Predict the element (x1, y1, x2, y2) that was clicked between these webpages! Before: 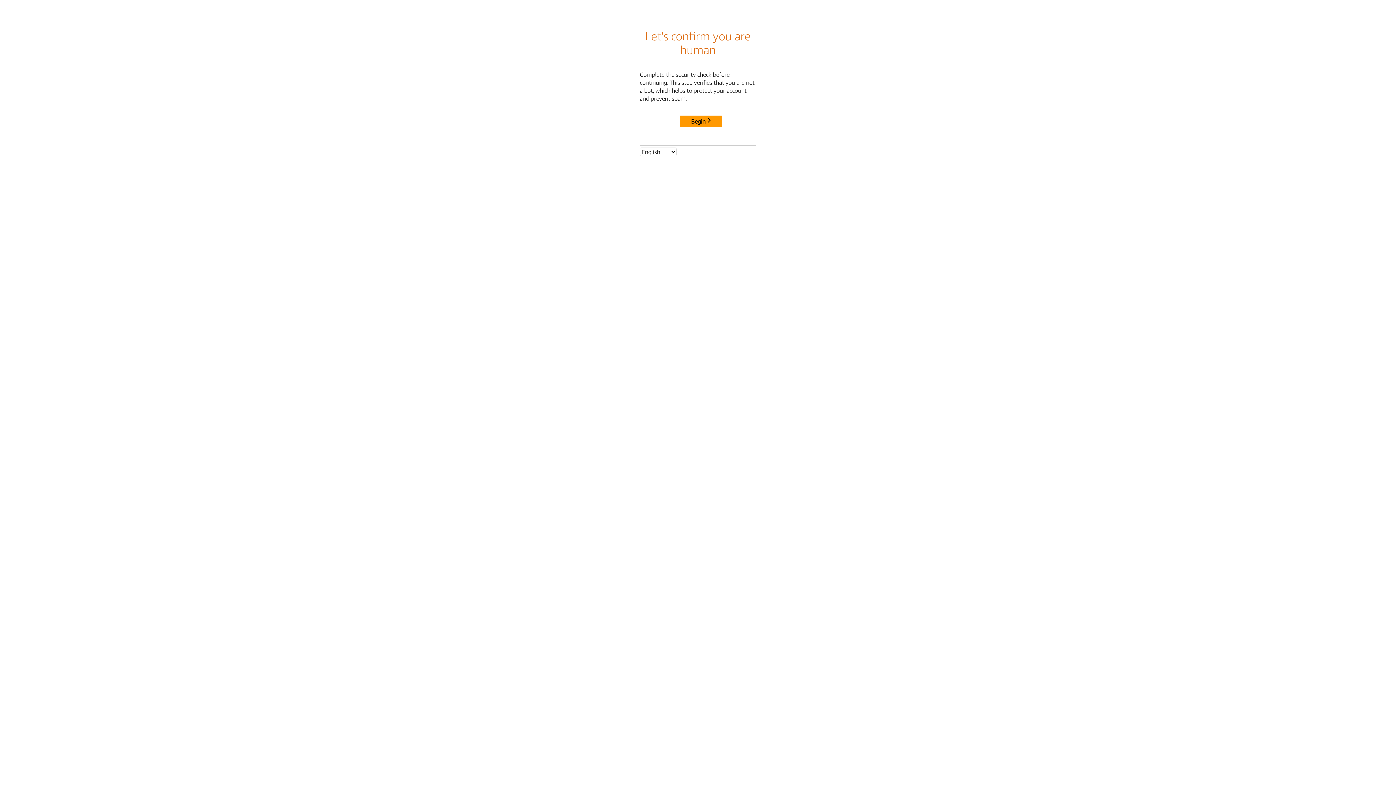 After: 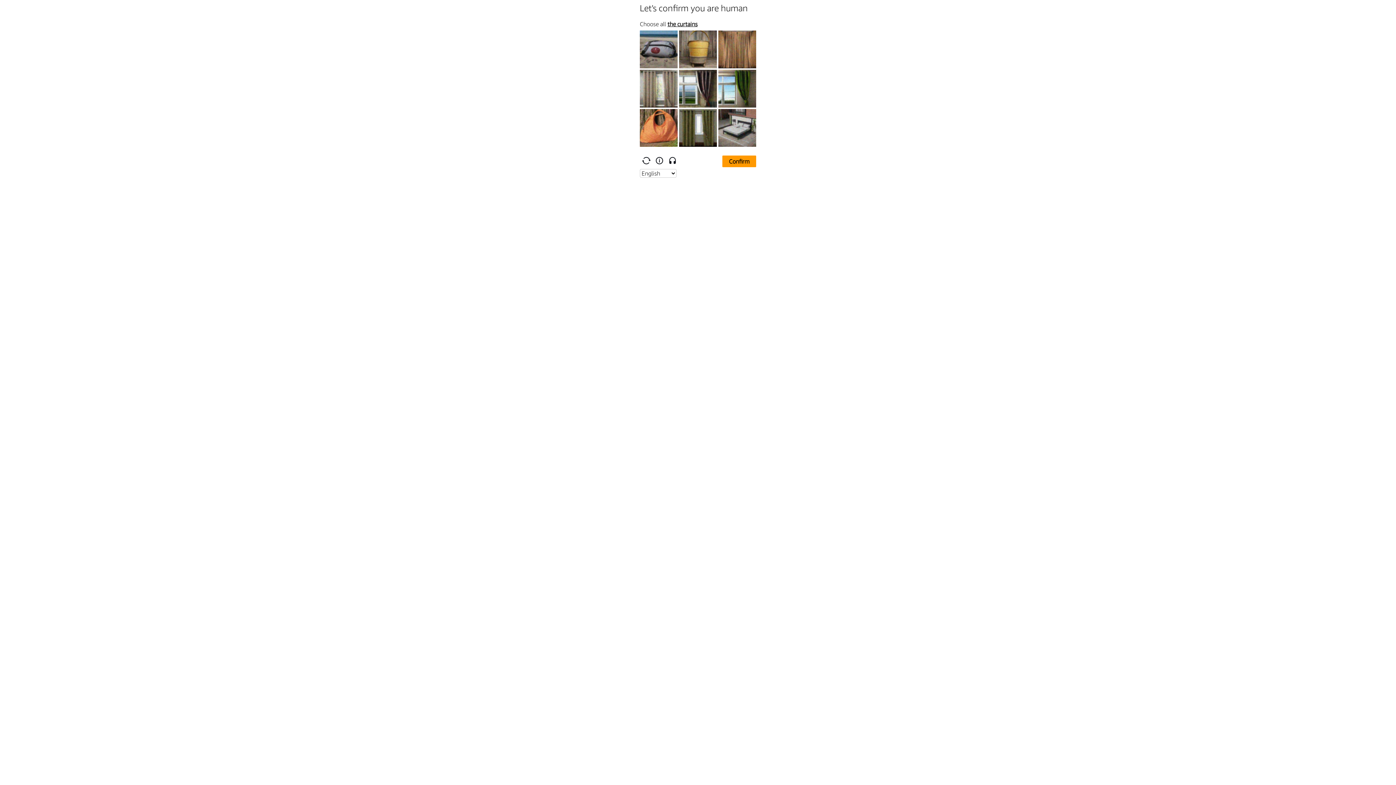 Action: bbox: (680, 115, 722, 127) label: Begin